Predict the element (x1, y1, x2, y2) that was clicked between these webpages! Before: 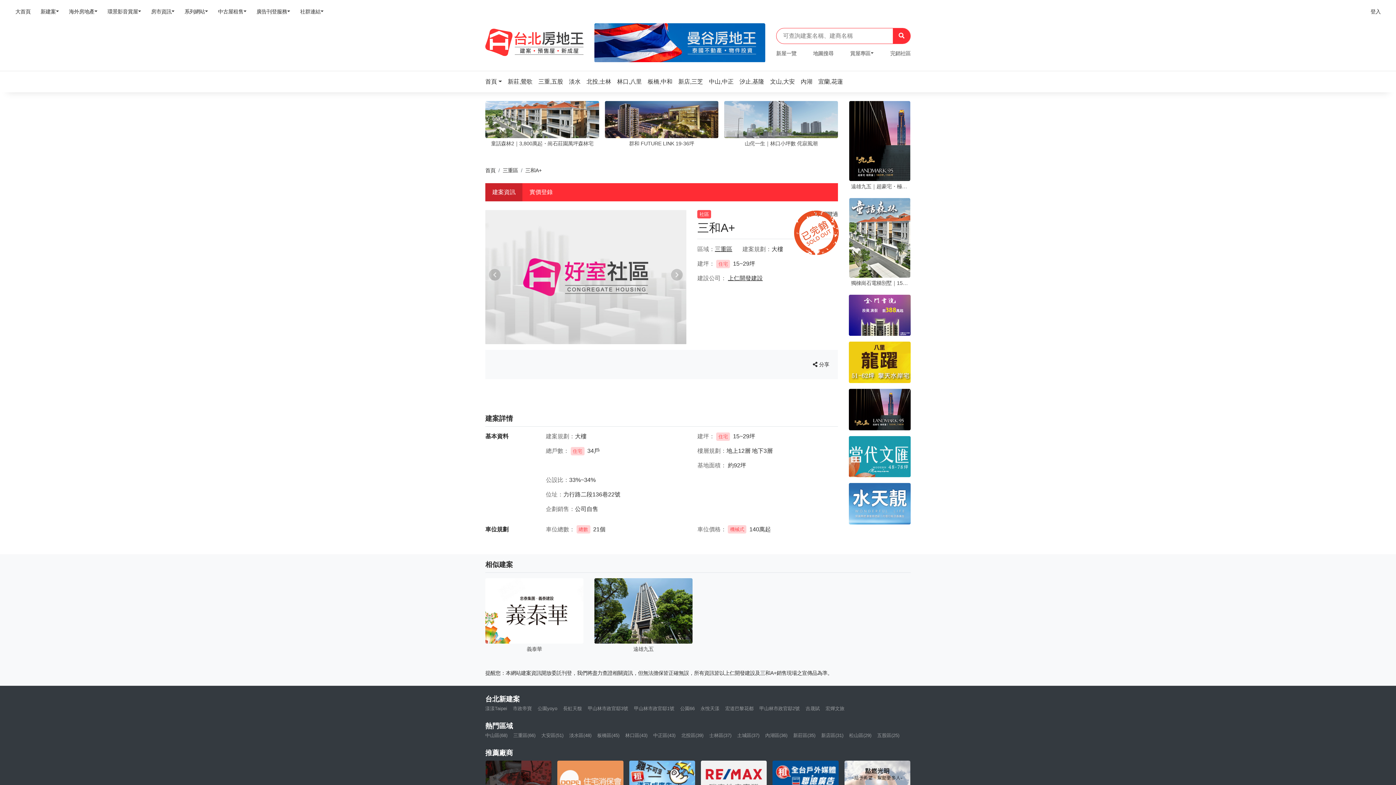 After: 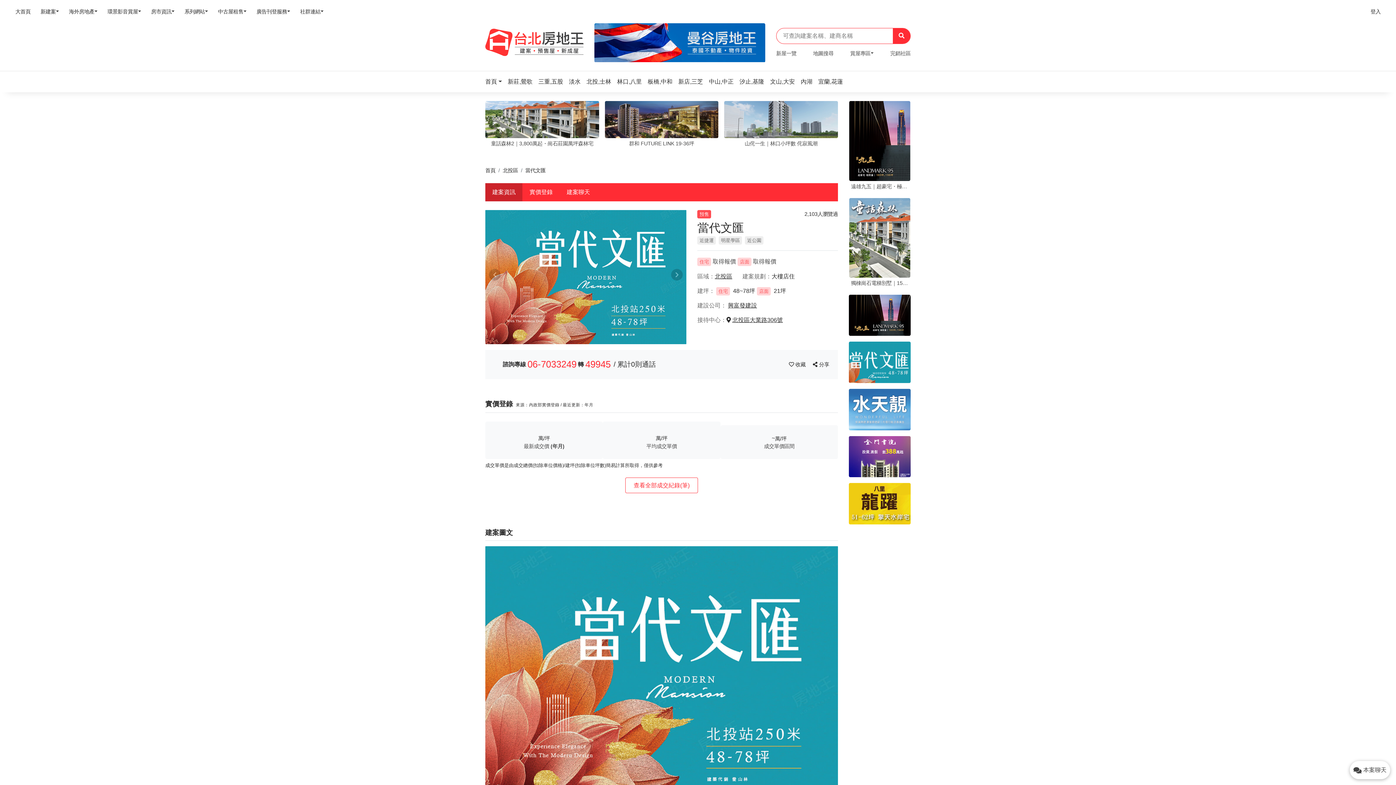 Action: bbox: (849, 453, 910, 459)